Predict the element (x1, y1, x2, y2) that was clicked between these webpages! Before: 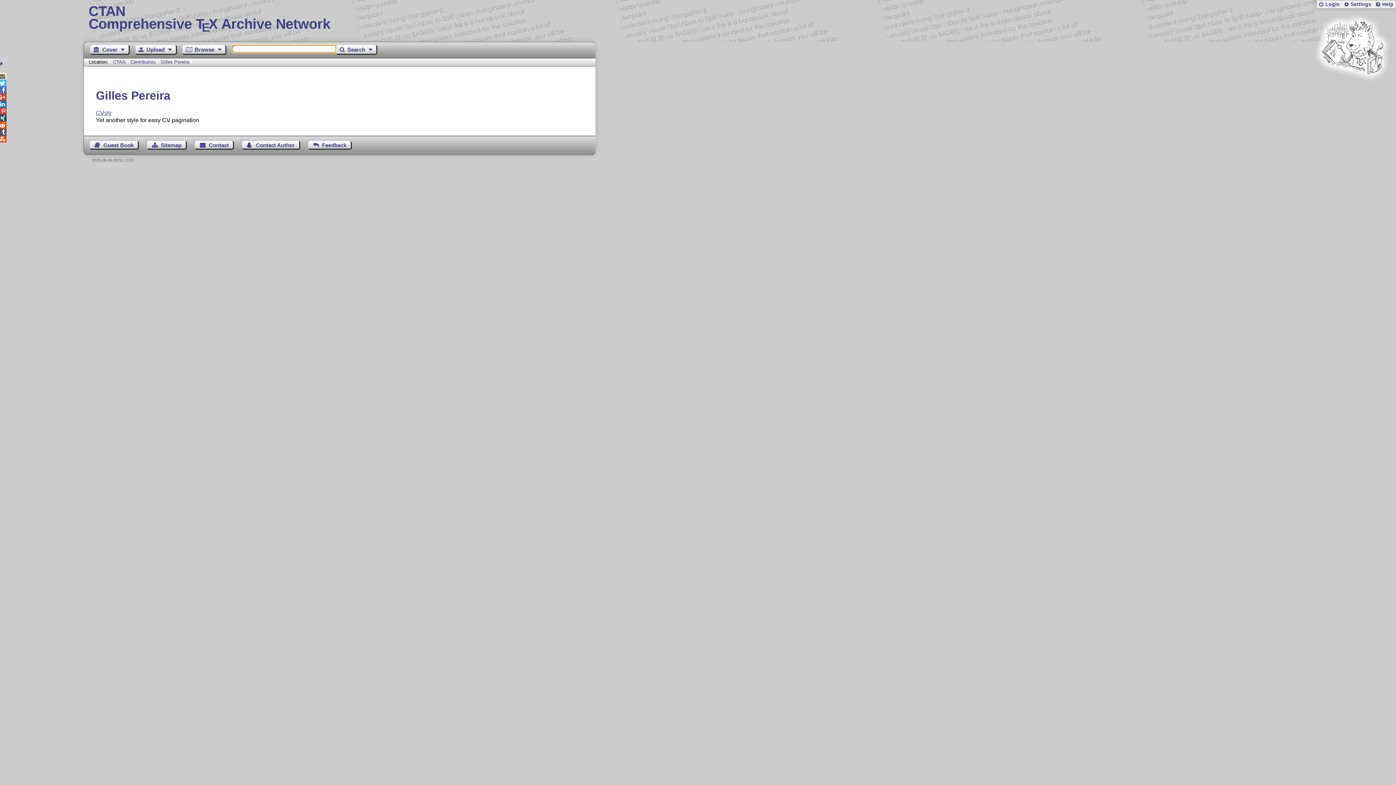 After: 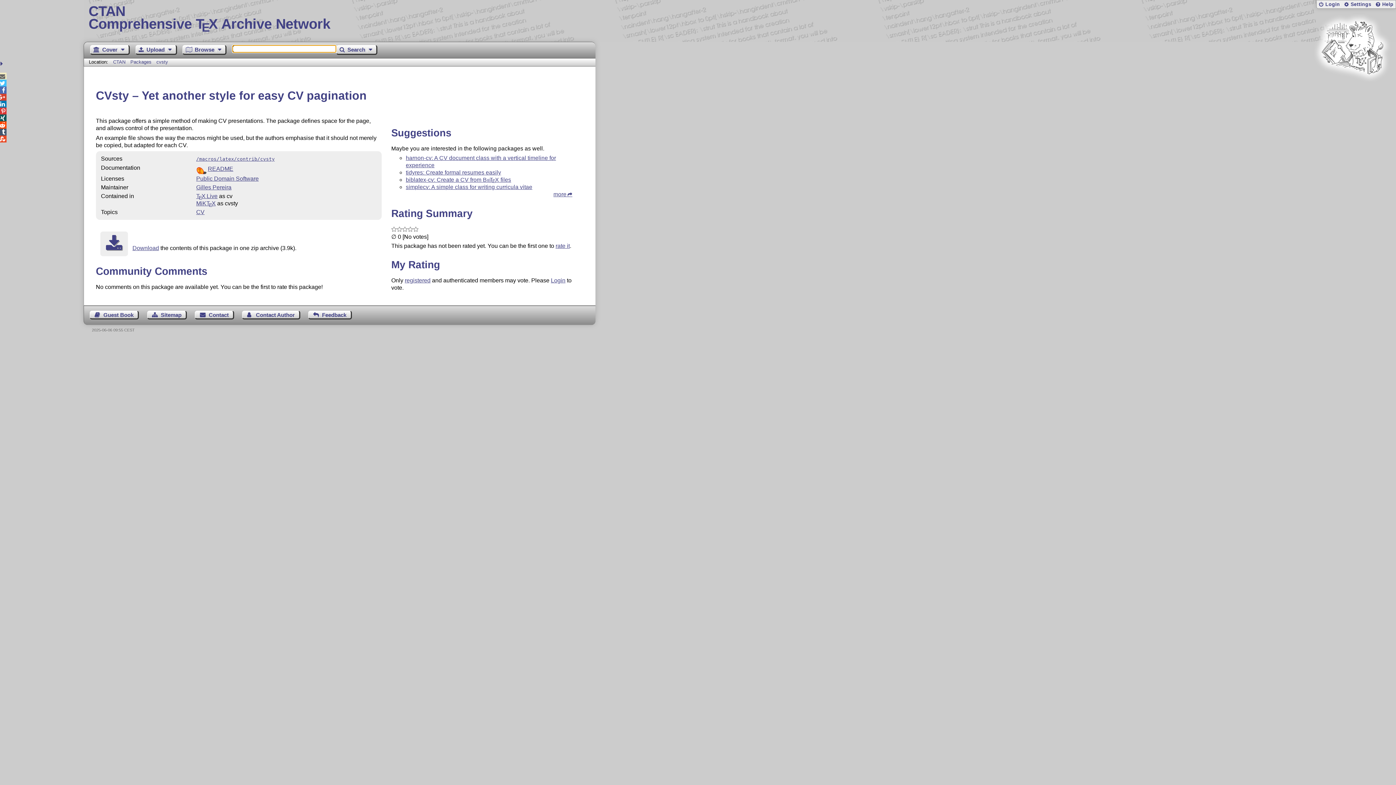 Action: label: CVsty bbox: (95, 109, 111, 116)